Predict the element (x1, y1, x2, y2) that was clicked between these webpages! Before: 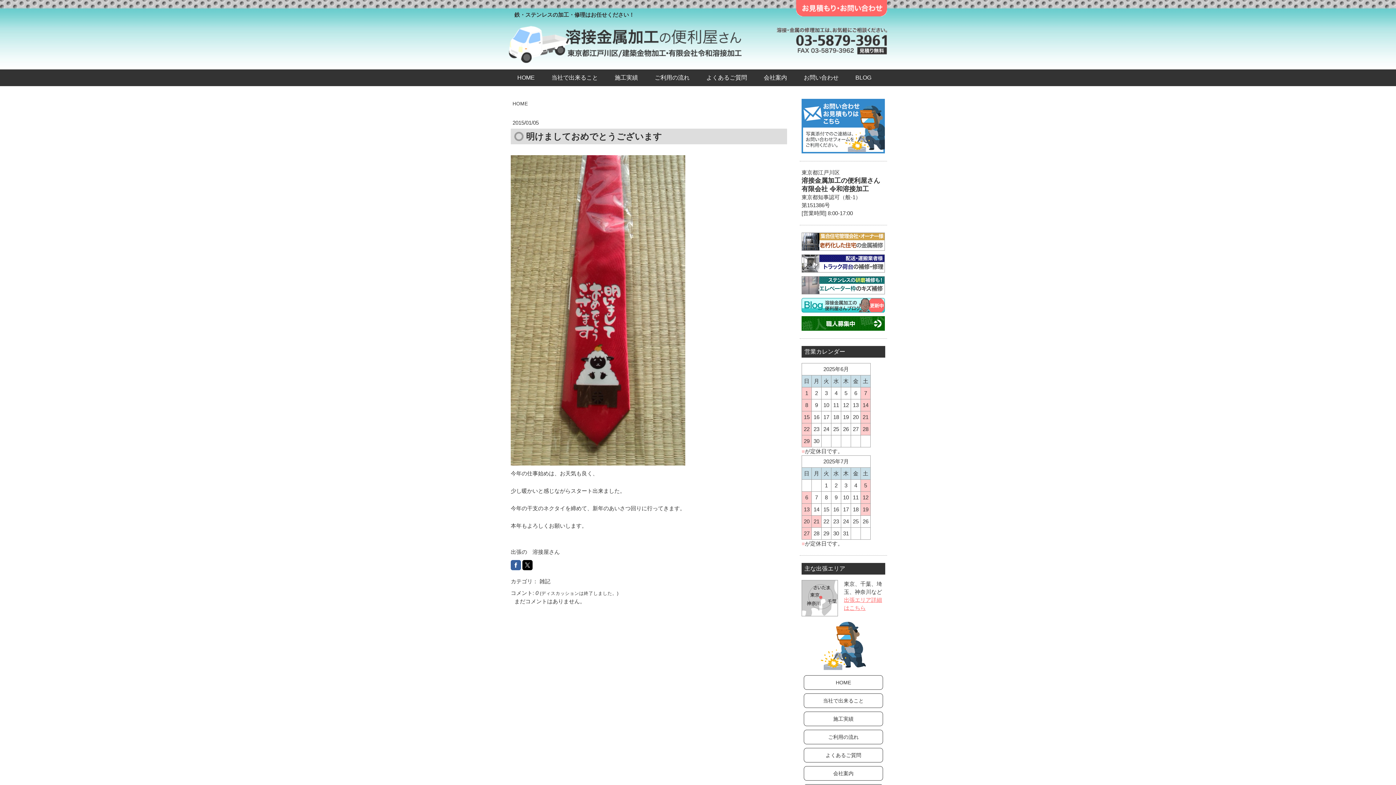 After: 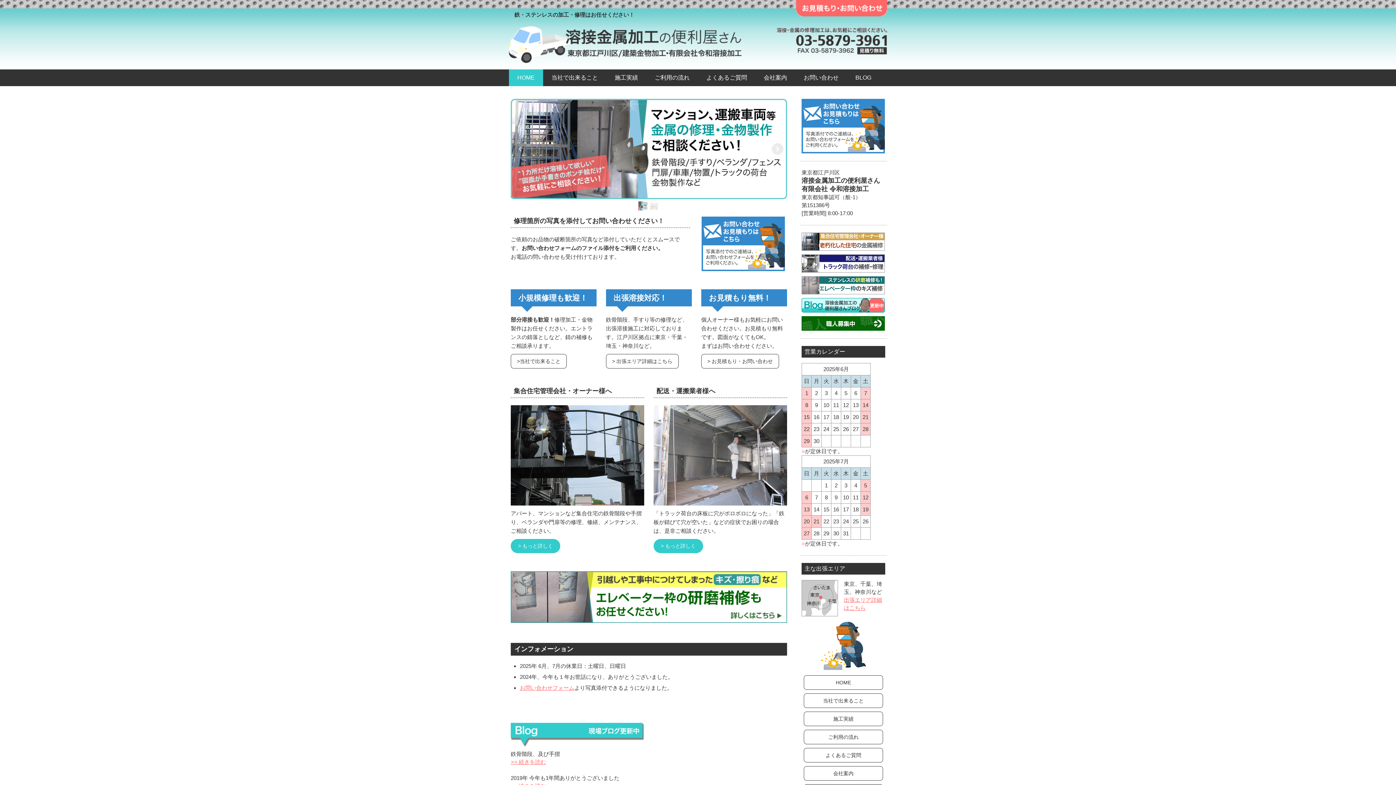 Action: label: HOME bbox: (804, 675, 883, 690)